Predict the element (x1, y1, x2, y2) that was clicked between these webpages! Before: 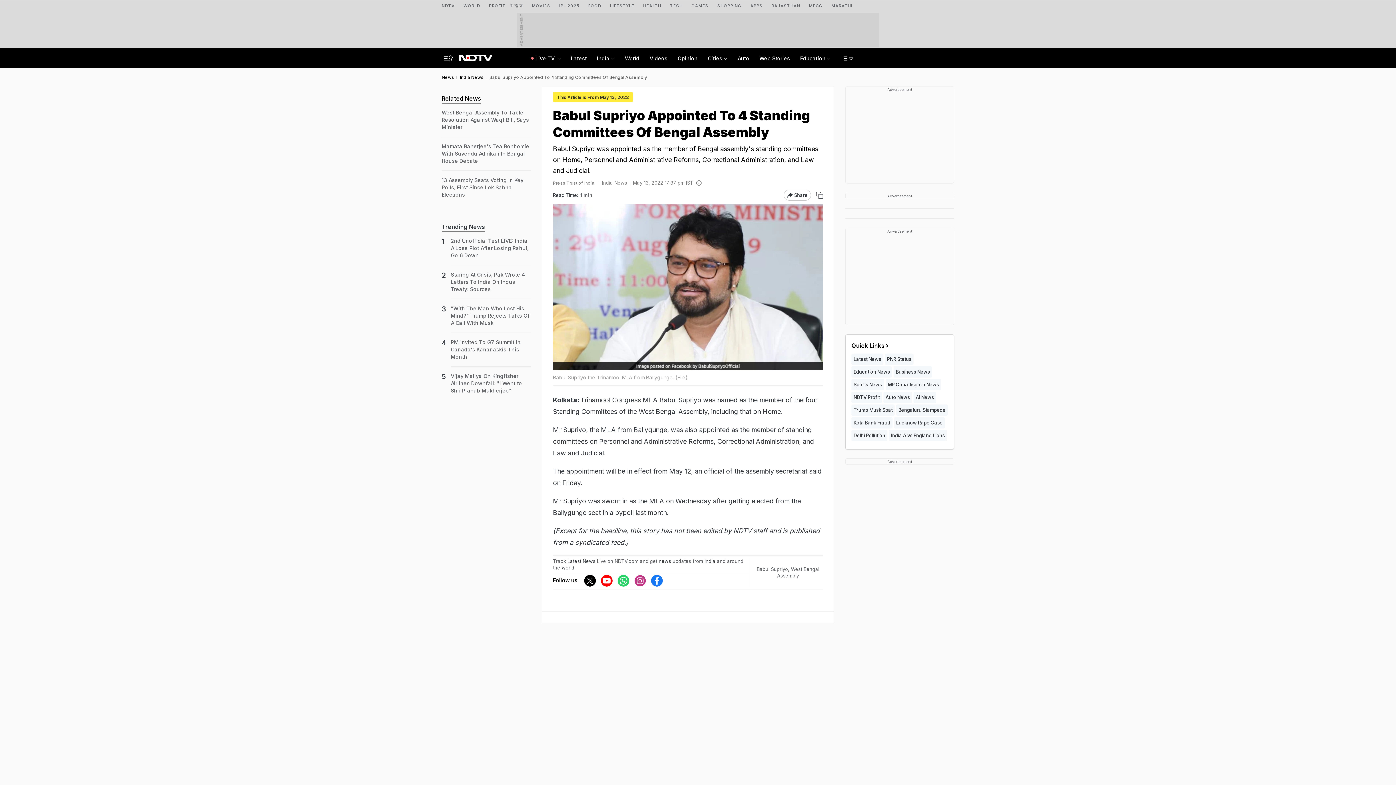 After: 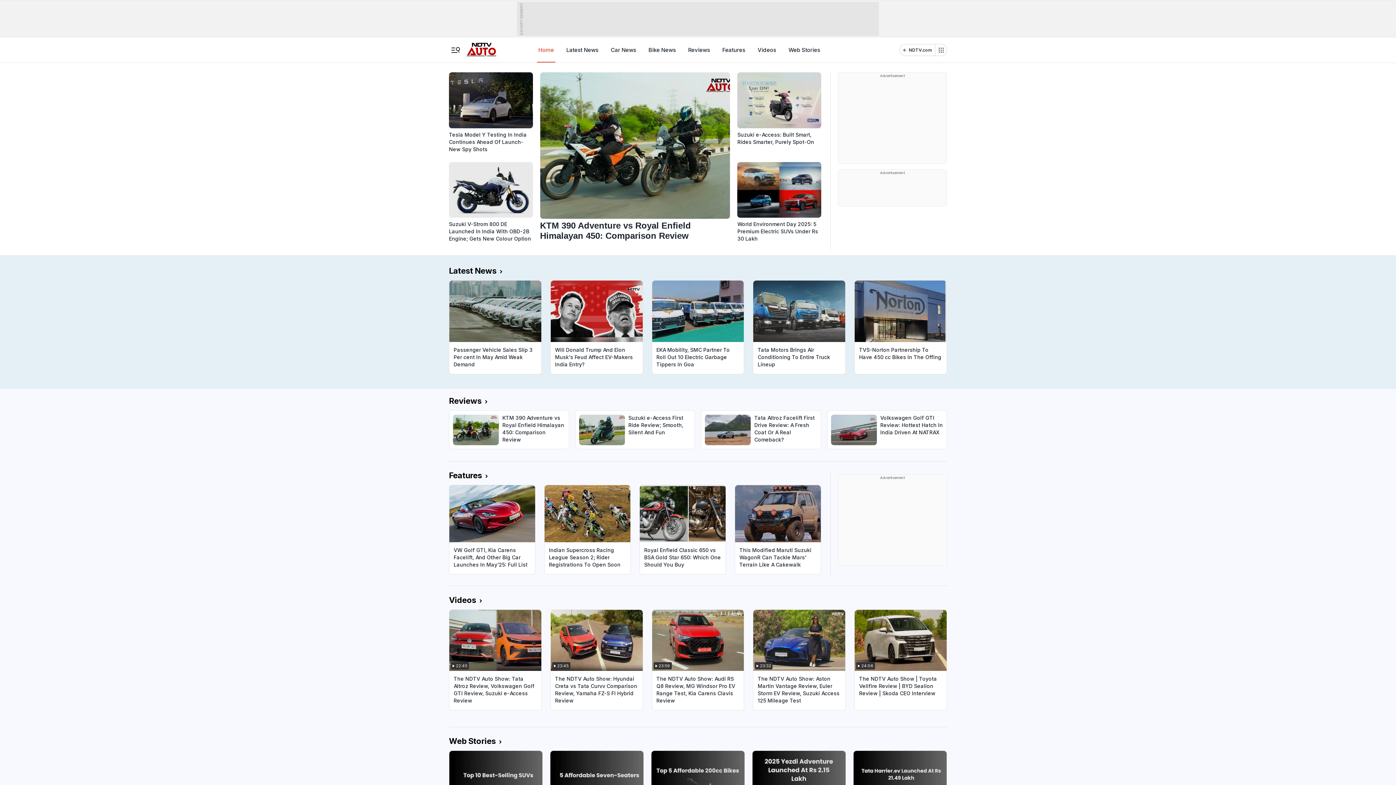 Action: label: Auto News bbox: (883, 392, 912, 403)